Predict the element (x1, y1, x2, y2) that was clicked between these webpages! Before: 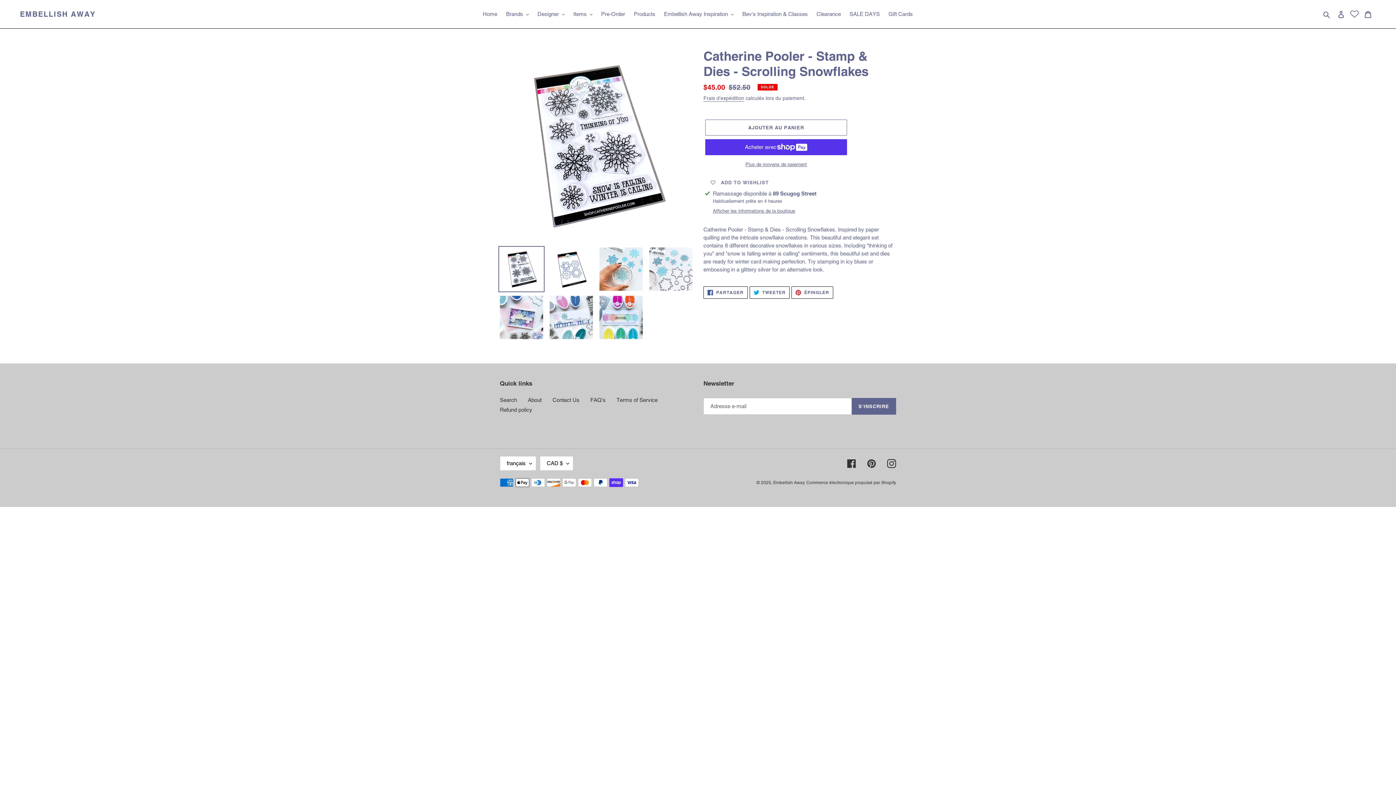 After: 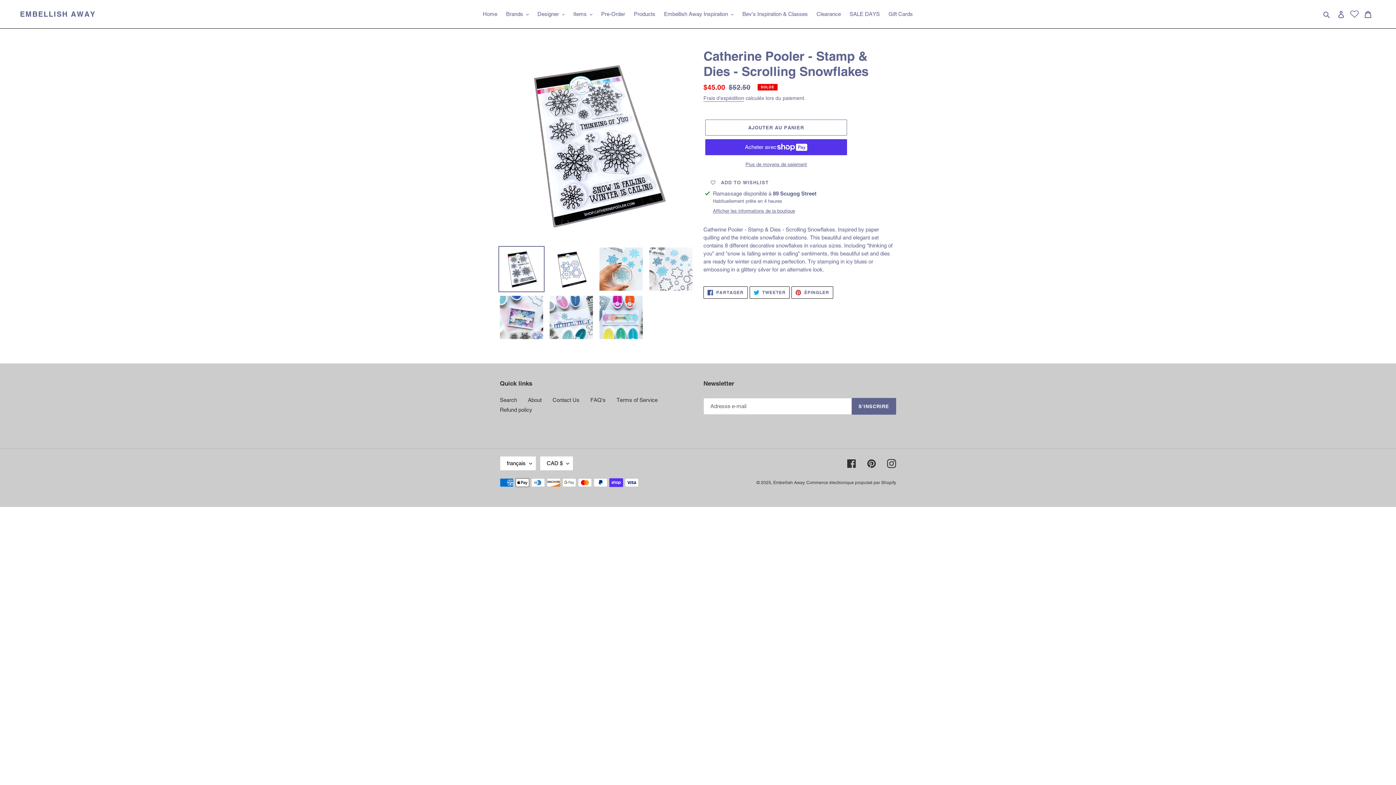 Action: bbox: (498, 246, 544, 292)